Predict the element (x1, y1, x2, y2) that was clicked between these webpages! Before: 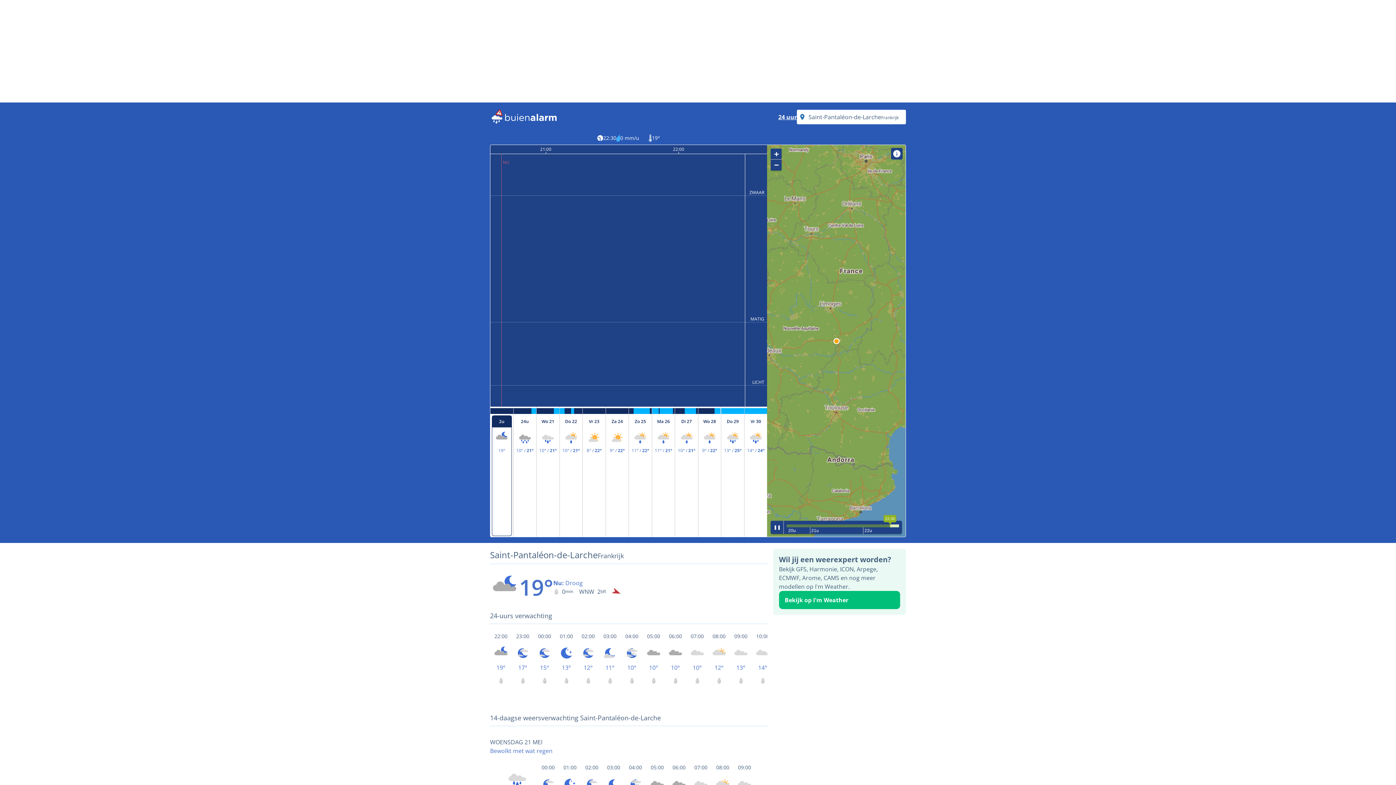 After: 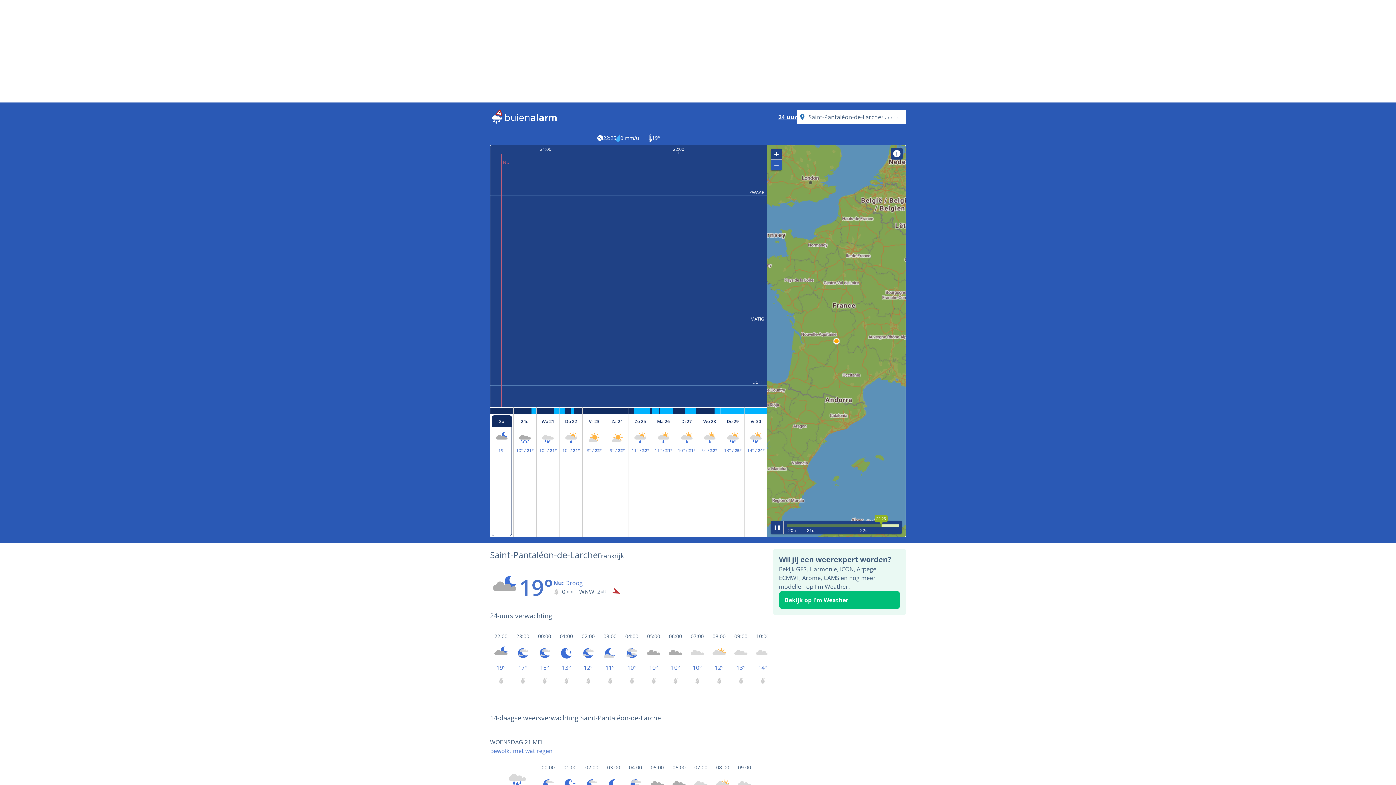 Action: bbox: (771, 159, 781, 170) label: Zoom out